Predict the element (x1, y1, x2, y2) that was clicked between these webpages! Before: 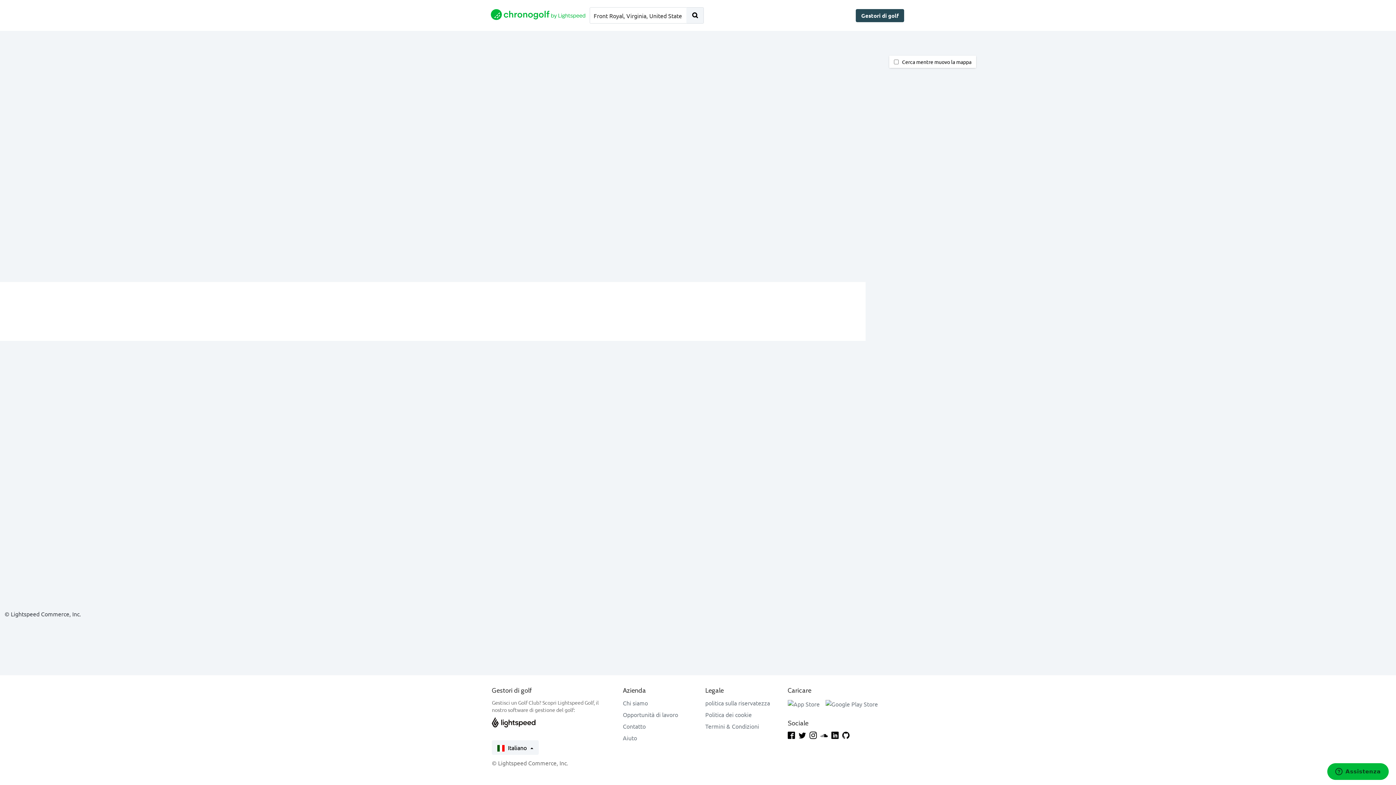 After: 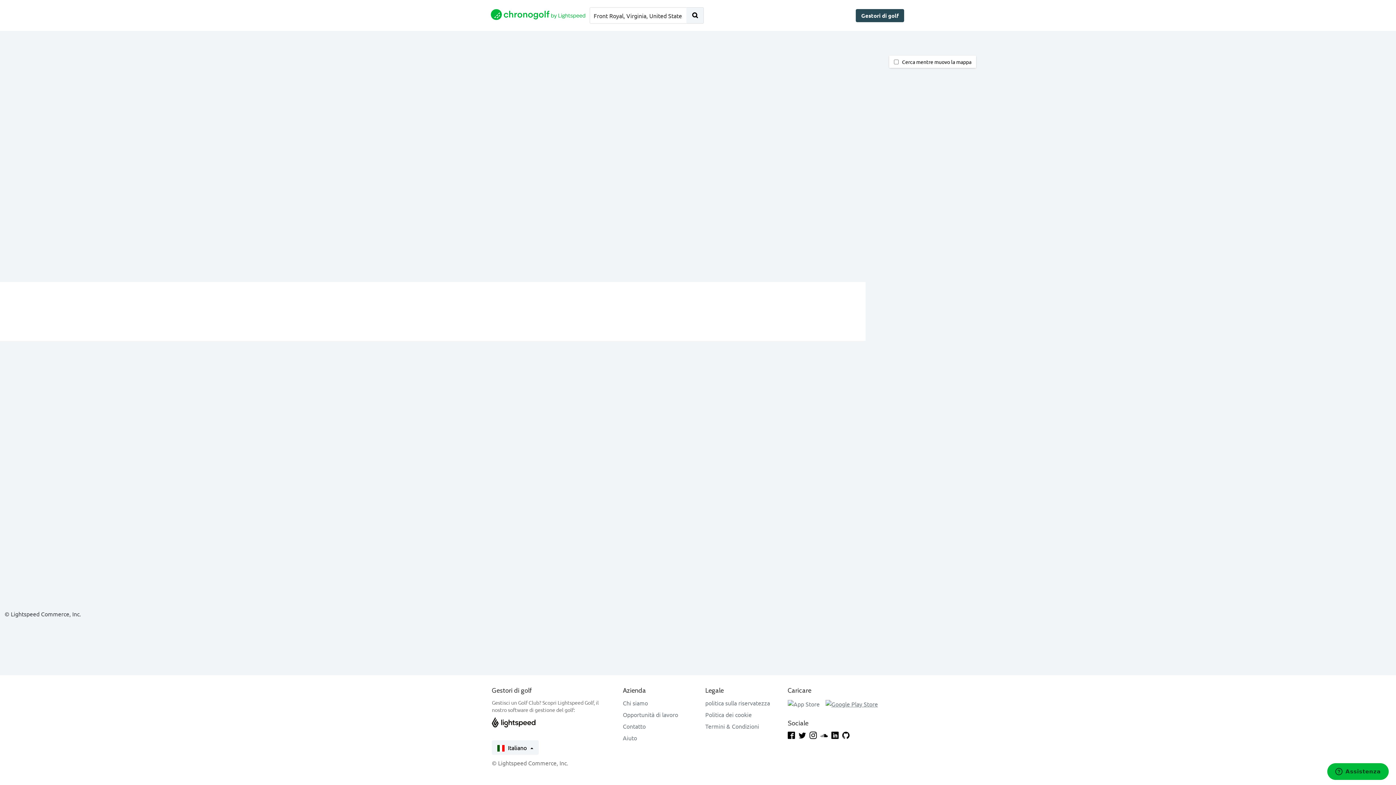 Action: bbox: (825, 699, 878, 706)